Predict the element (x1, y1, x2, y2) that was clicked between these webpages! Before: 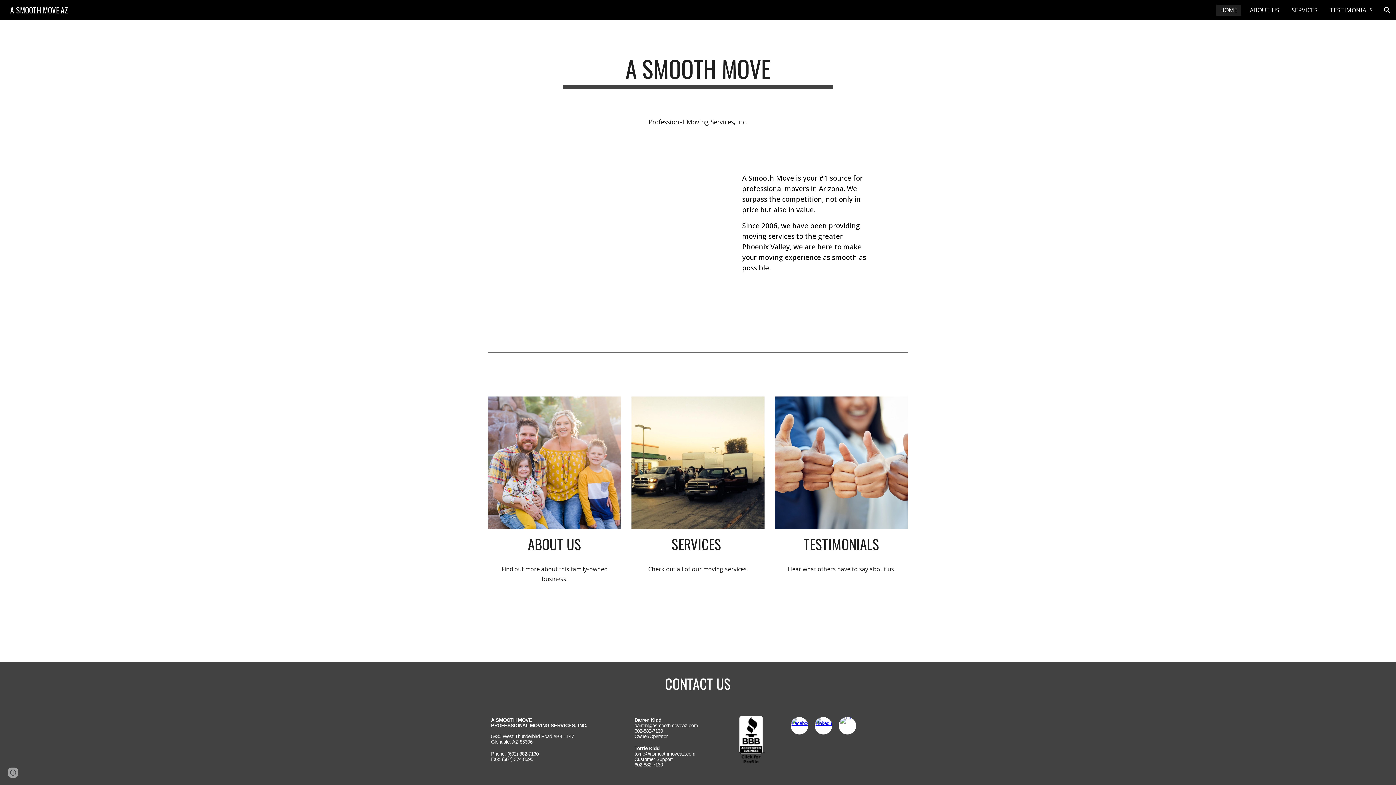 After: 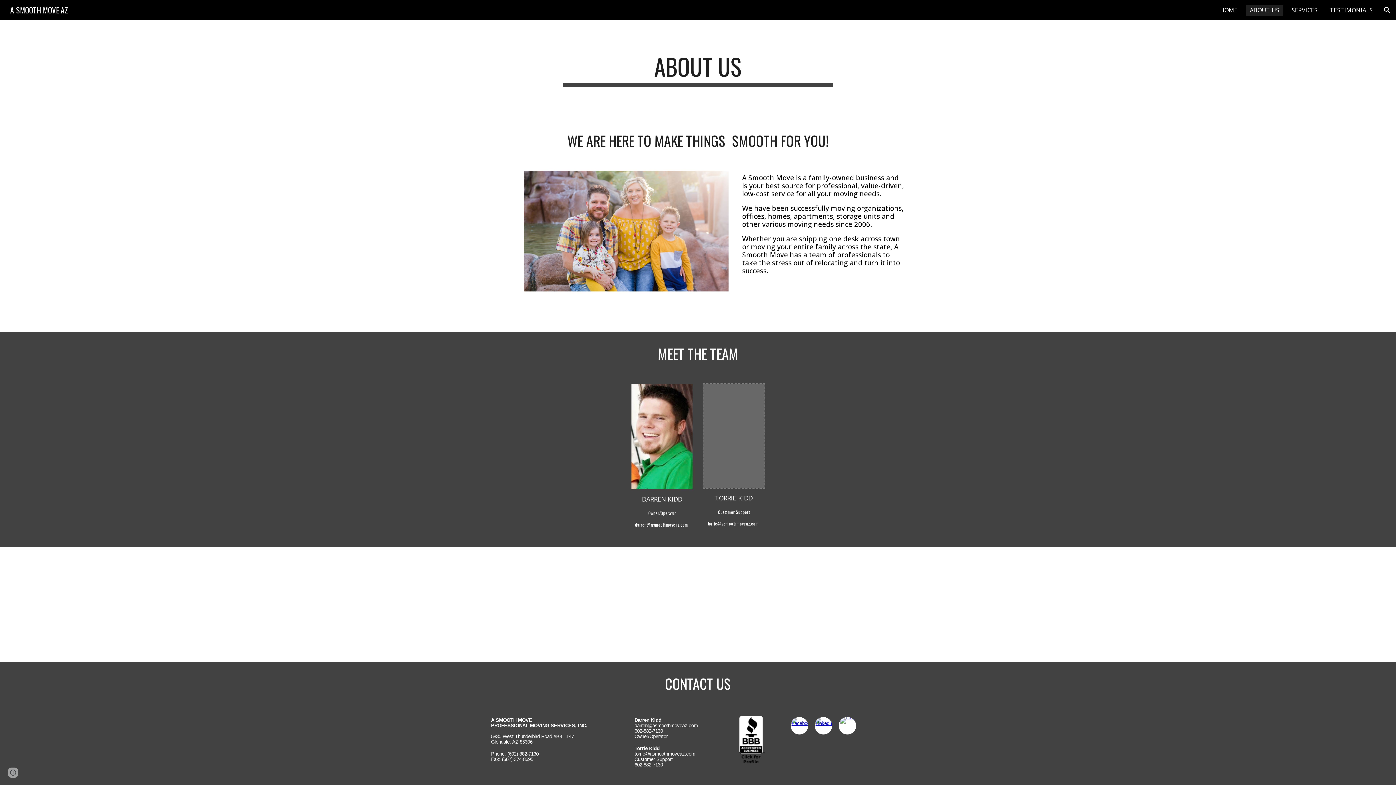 Action: bbox: (488, 396, 621, 529)